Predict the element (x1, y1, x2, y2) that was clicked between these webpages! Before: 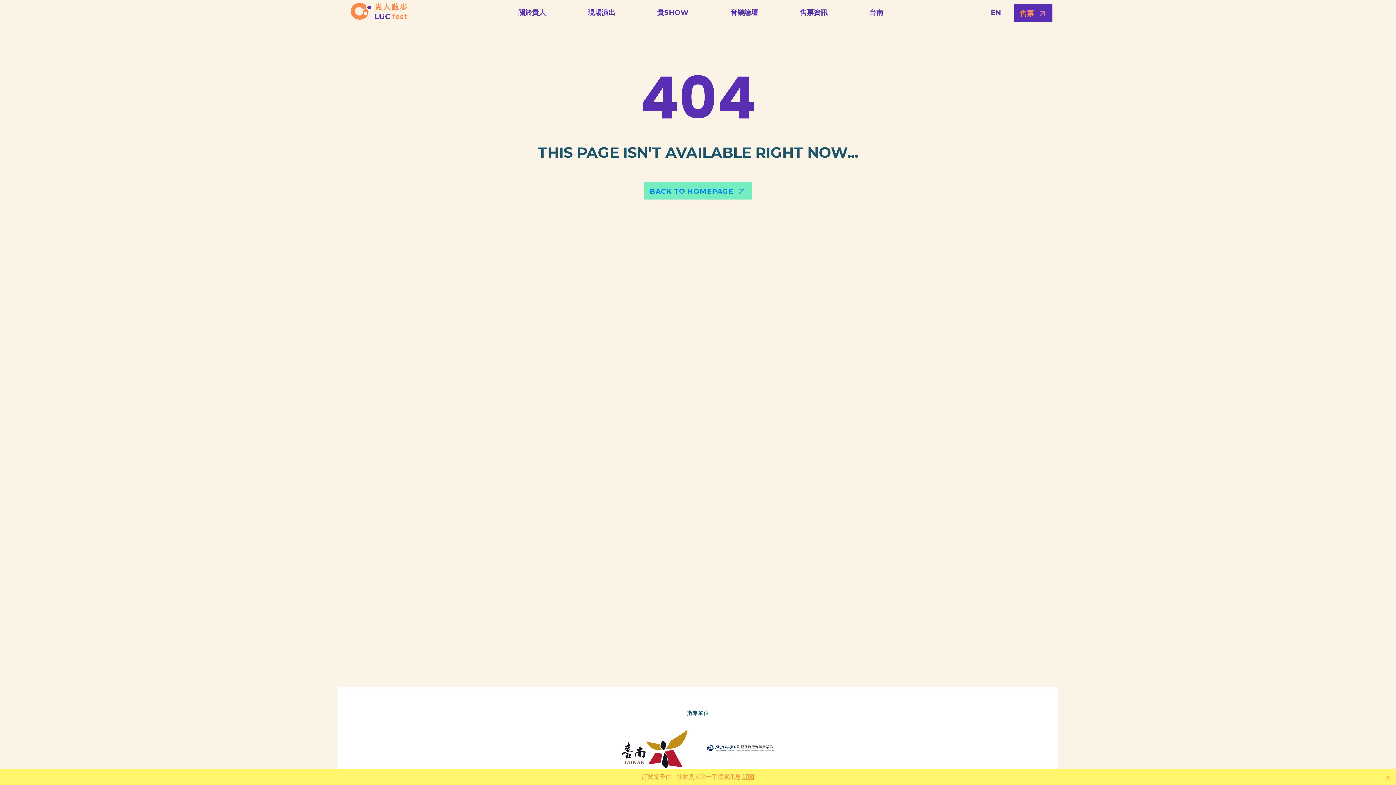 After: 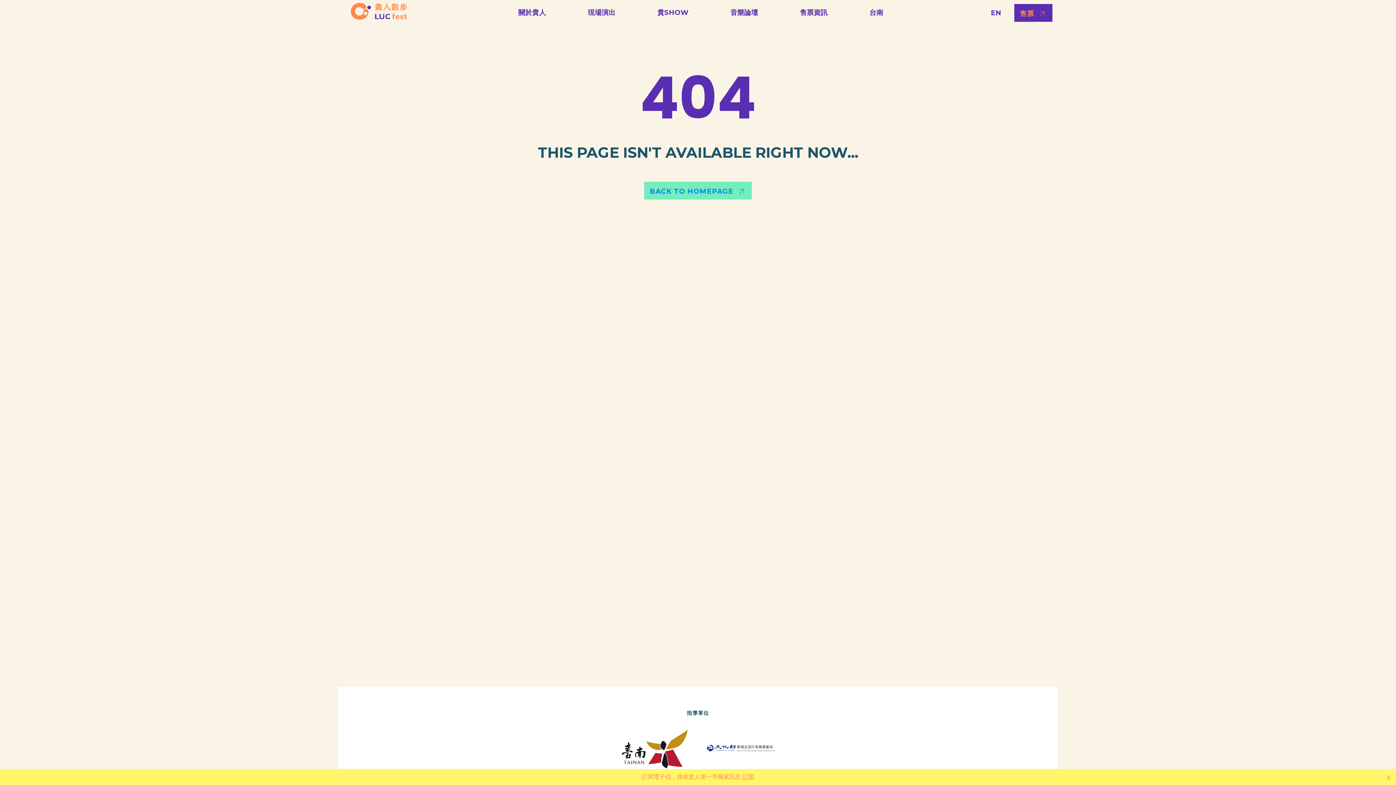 Action: bbox: (1014, 3, 1052, 21) label: 售票